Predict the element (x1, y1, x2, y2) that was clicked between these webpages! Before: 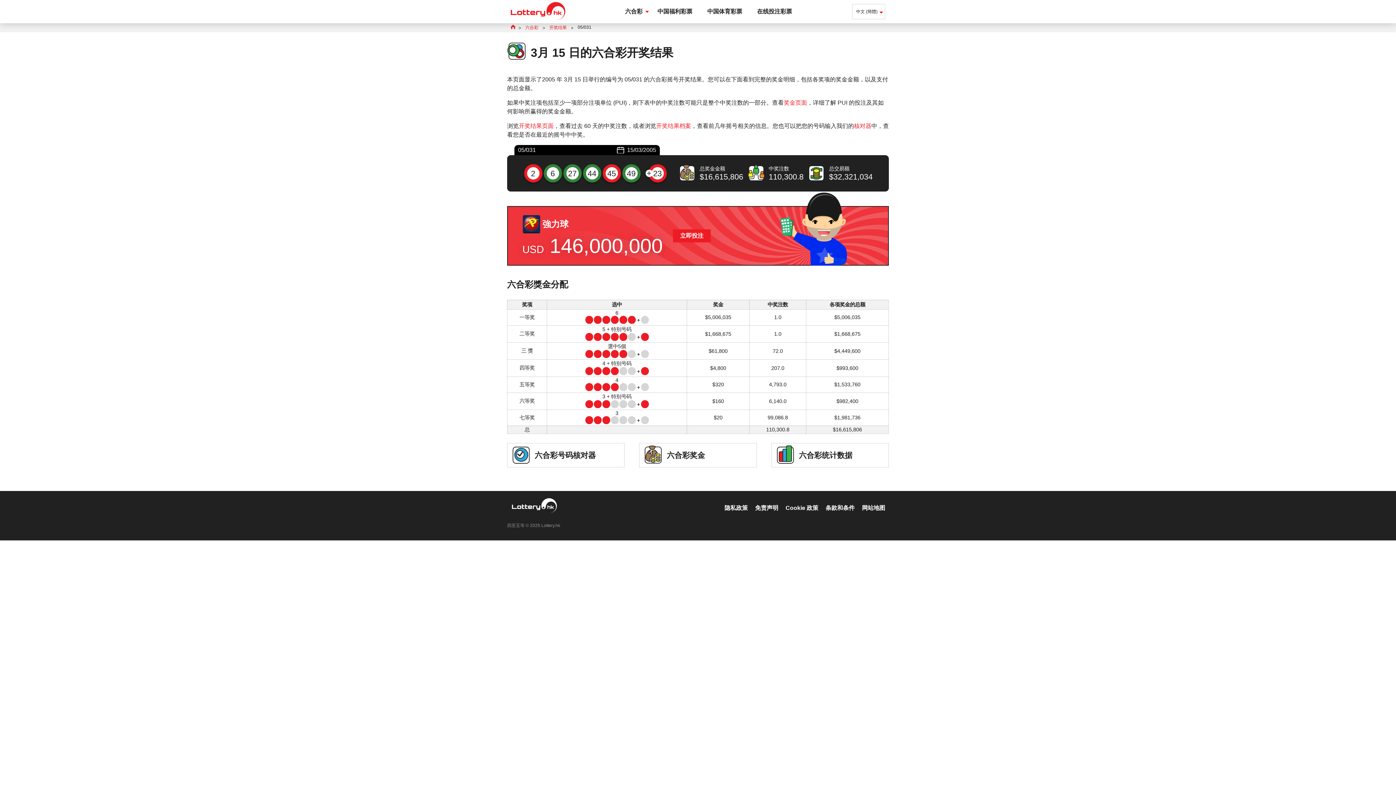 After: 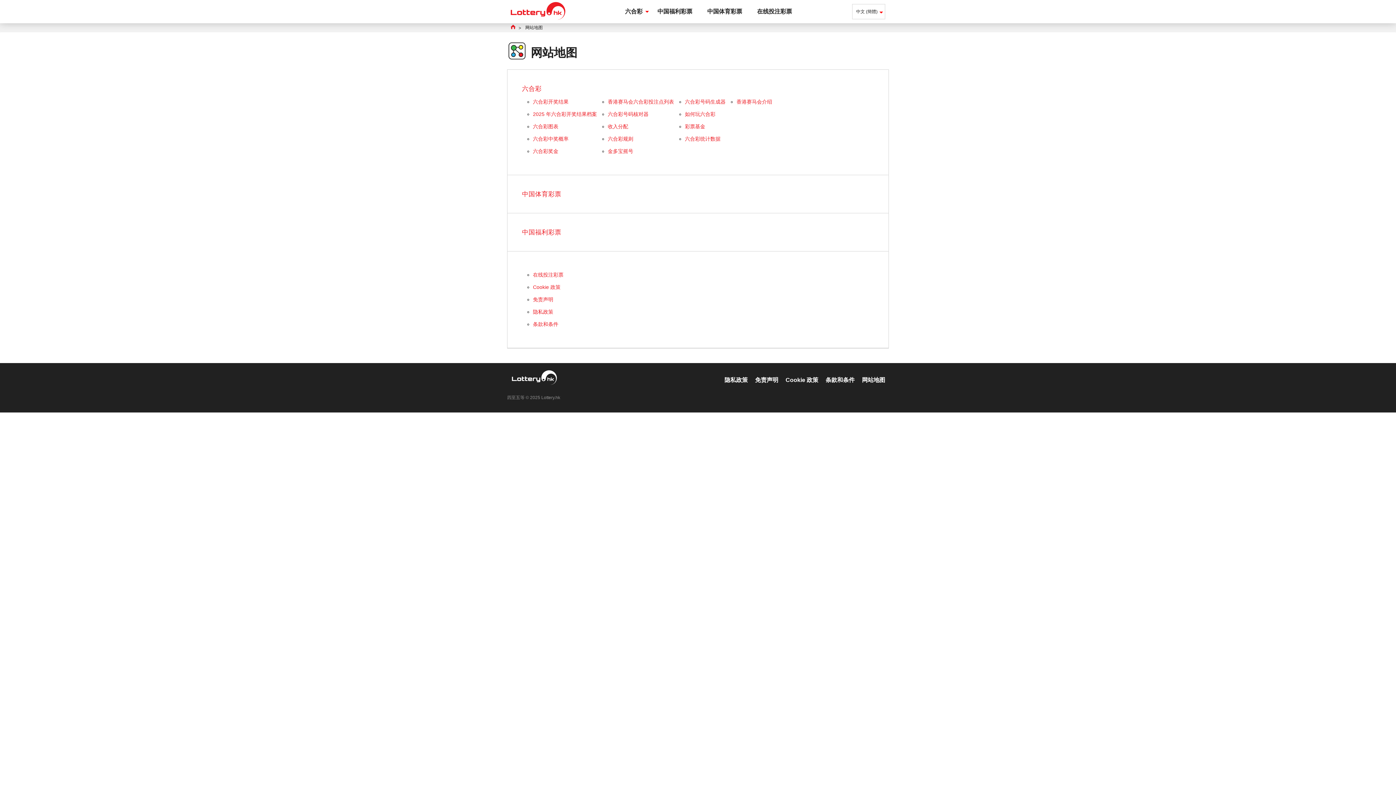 Action: bbox: (862, 504, 885, 512) label: 网站地图